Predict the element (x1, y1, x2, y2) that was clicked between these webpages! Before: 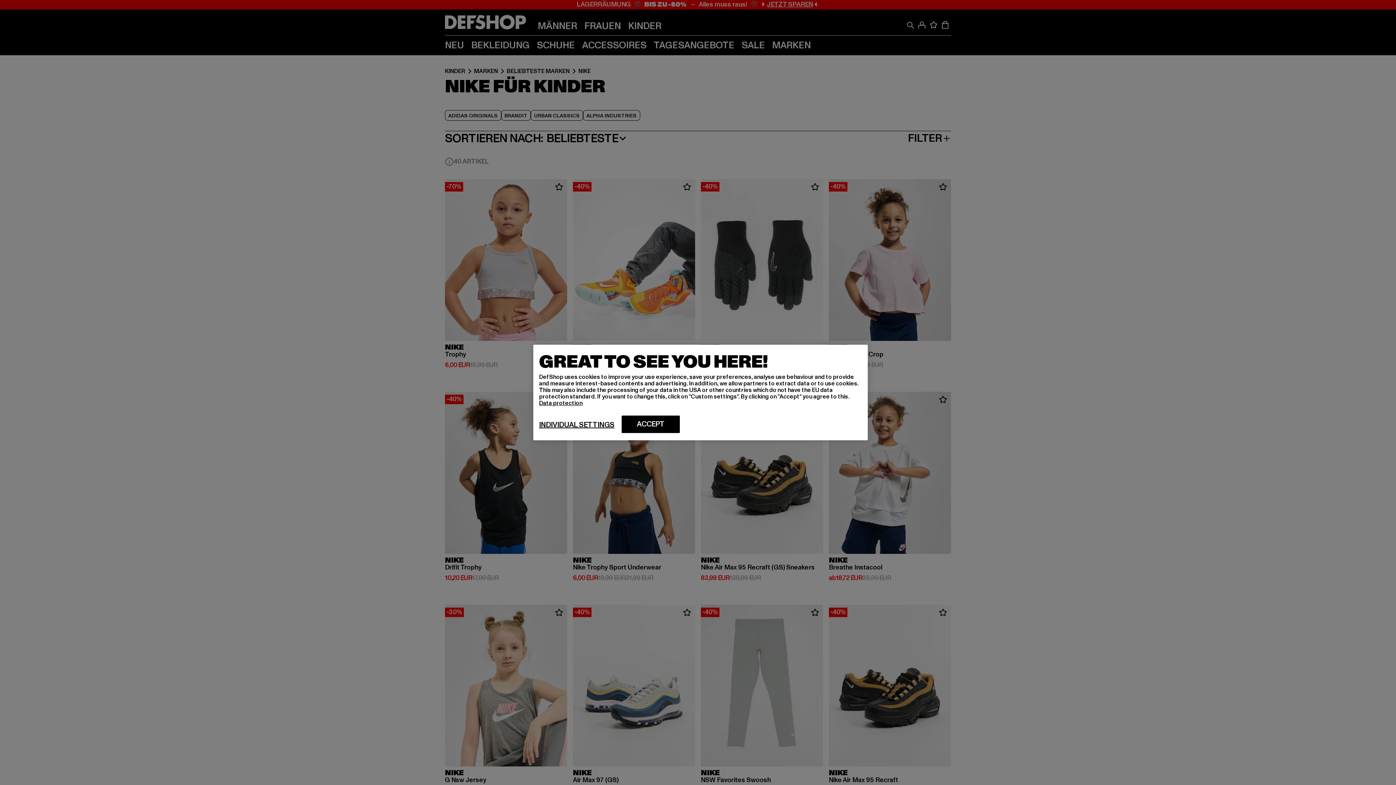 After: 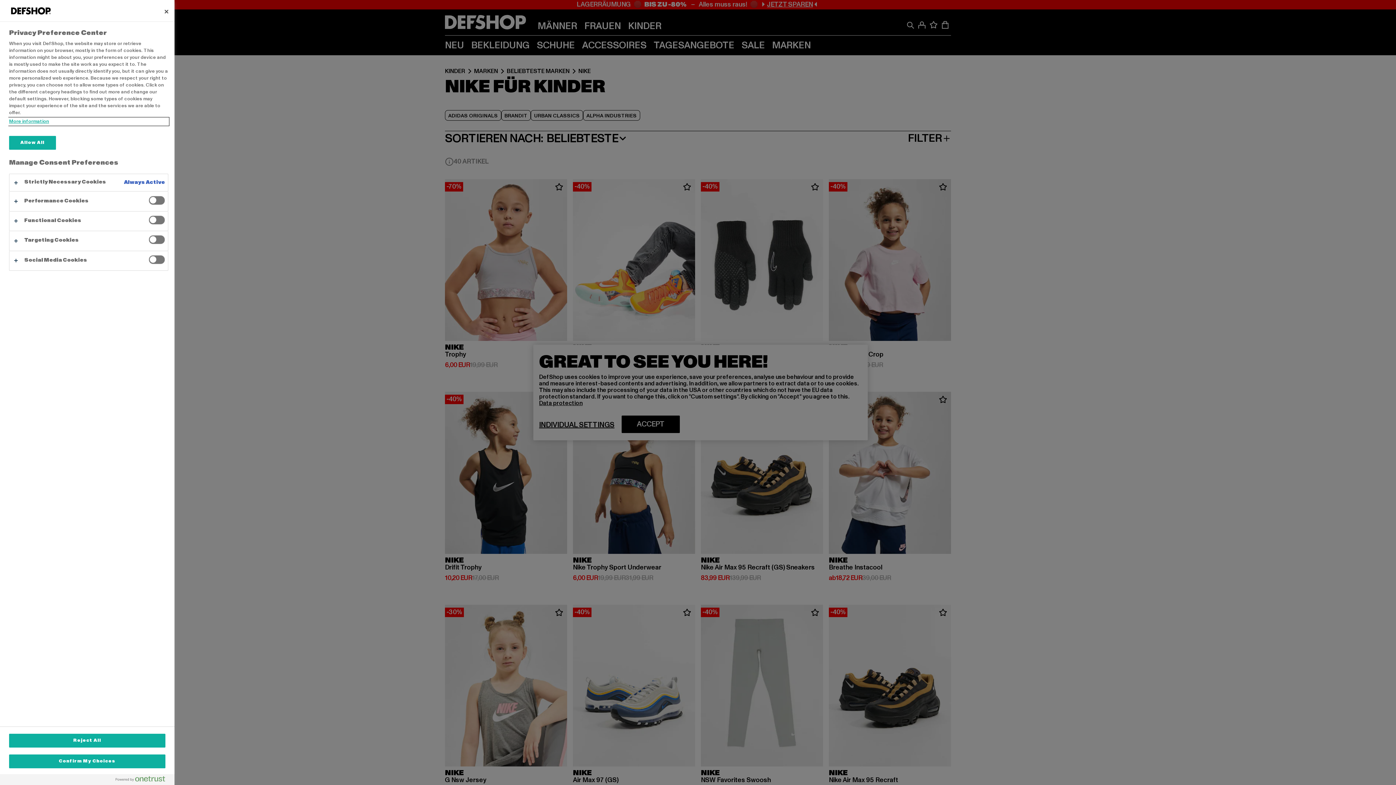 Action: bbox: (539, 420, 614, 429) label: INDIVIDUAL SETTINGS